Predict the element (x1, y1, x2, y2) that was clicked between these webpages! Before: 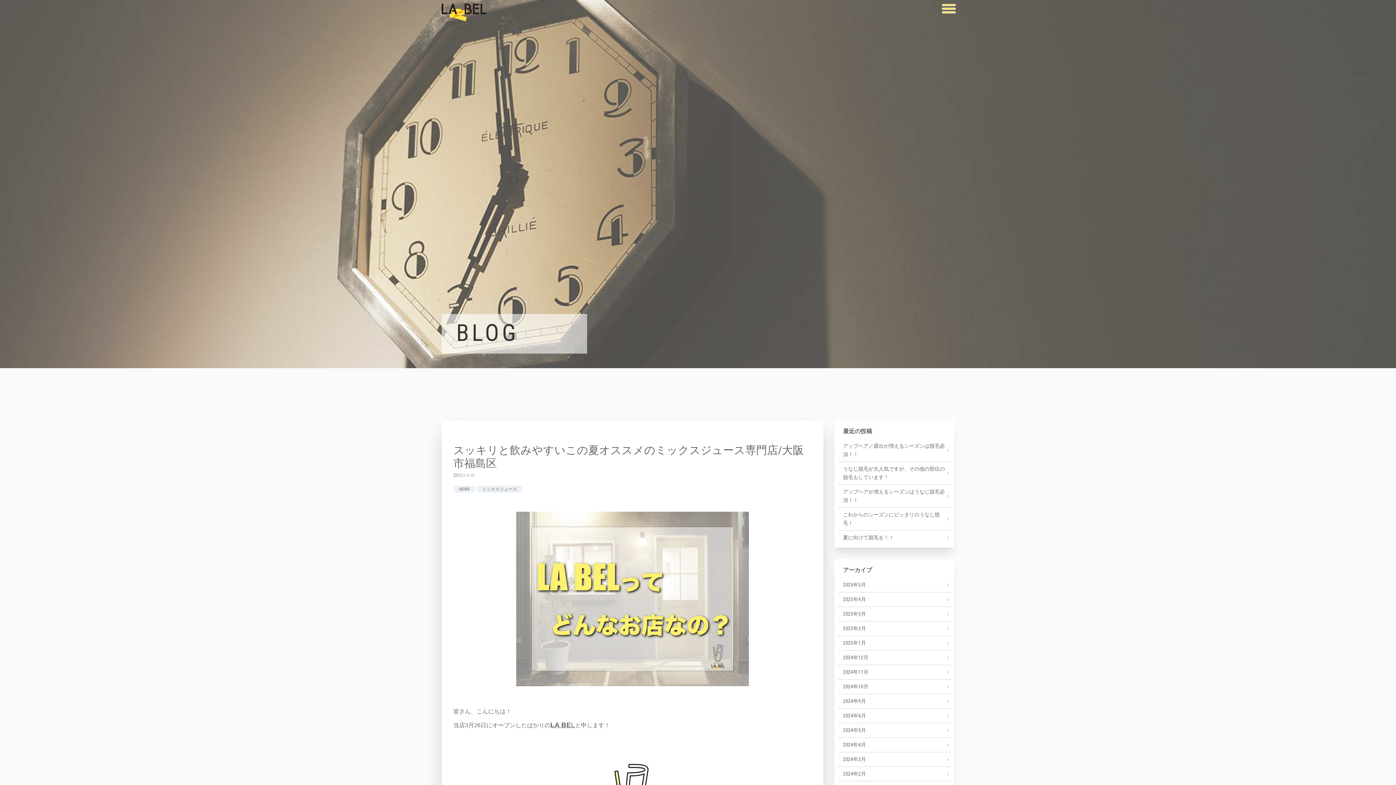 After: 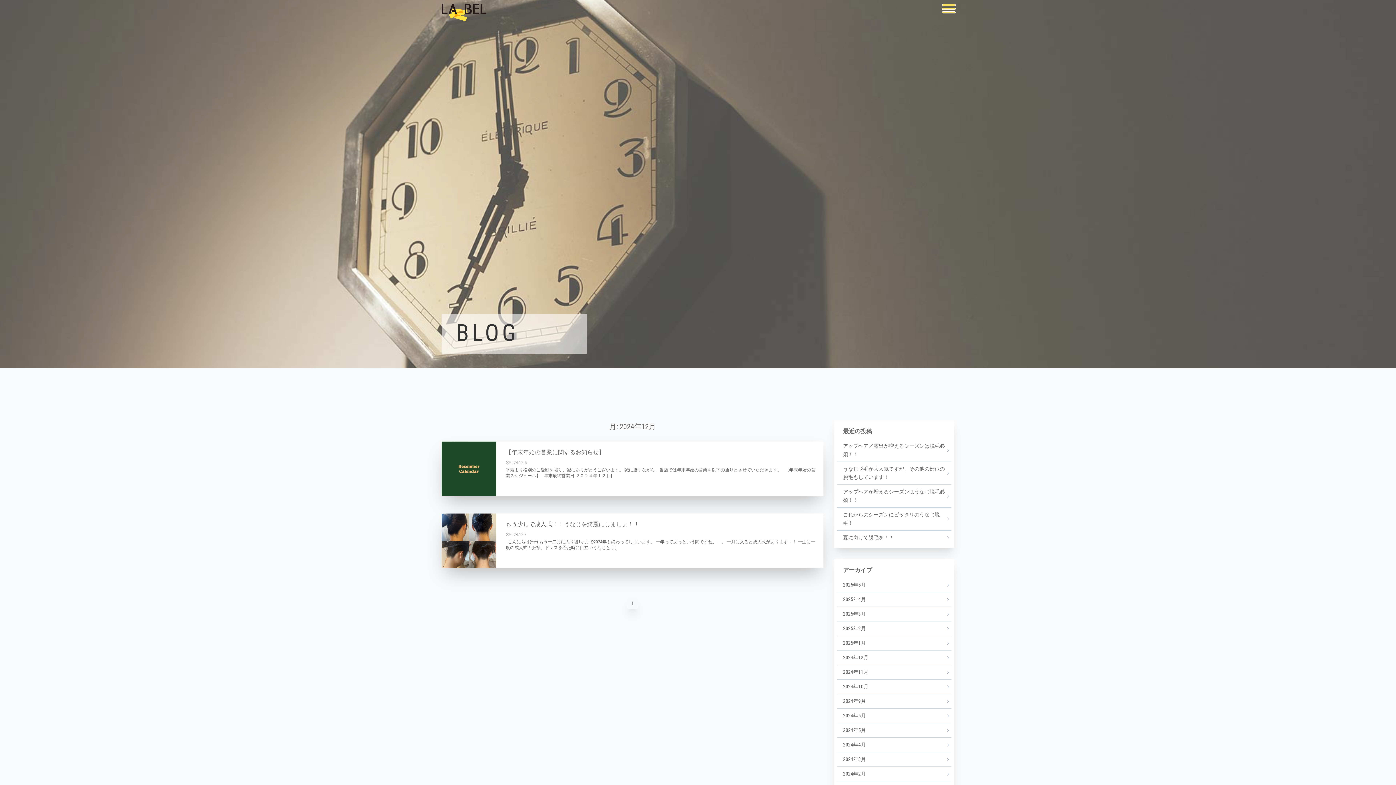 Action: label: 2024年12月 bbox: (837, 650, 951, 665)